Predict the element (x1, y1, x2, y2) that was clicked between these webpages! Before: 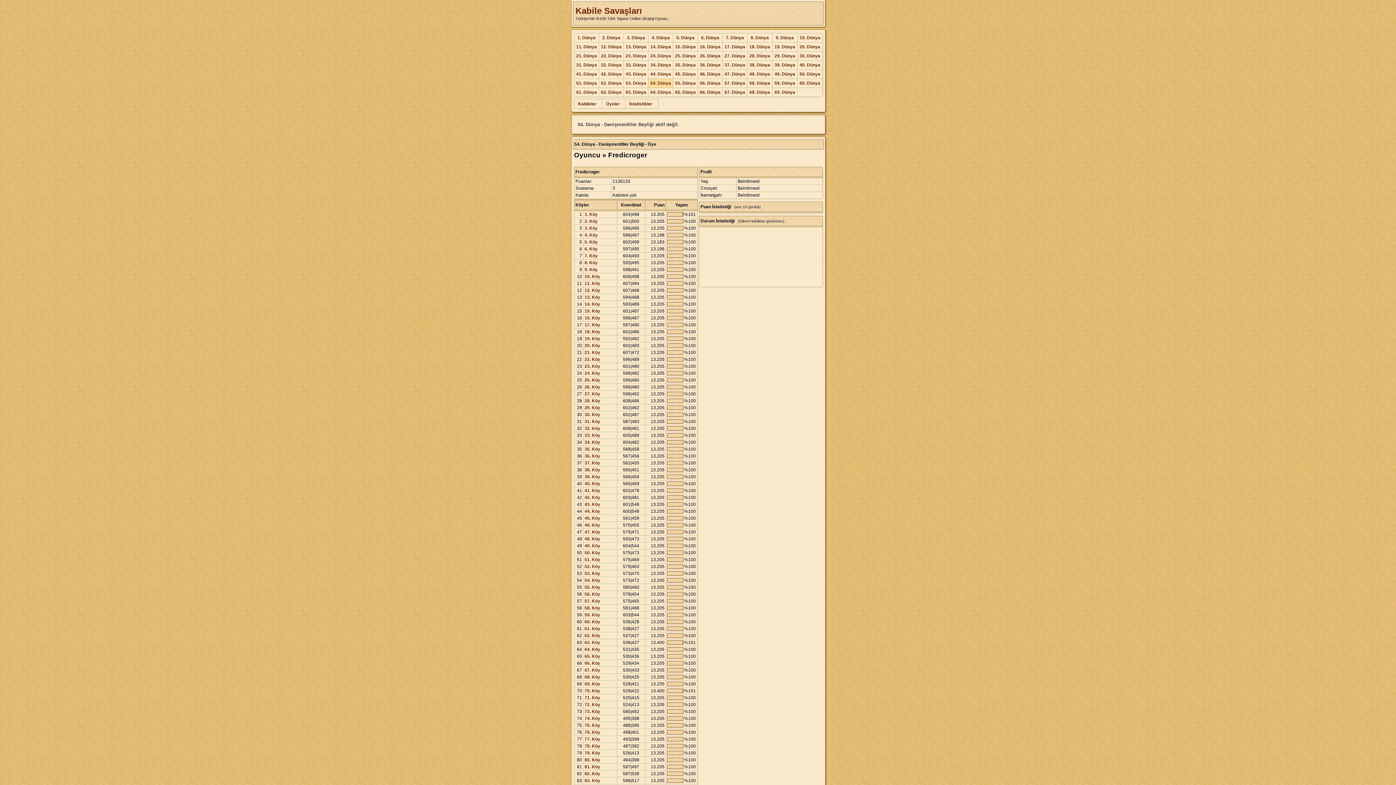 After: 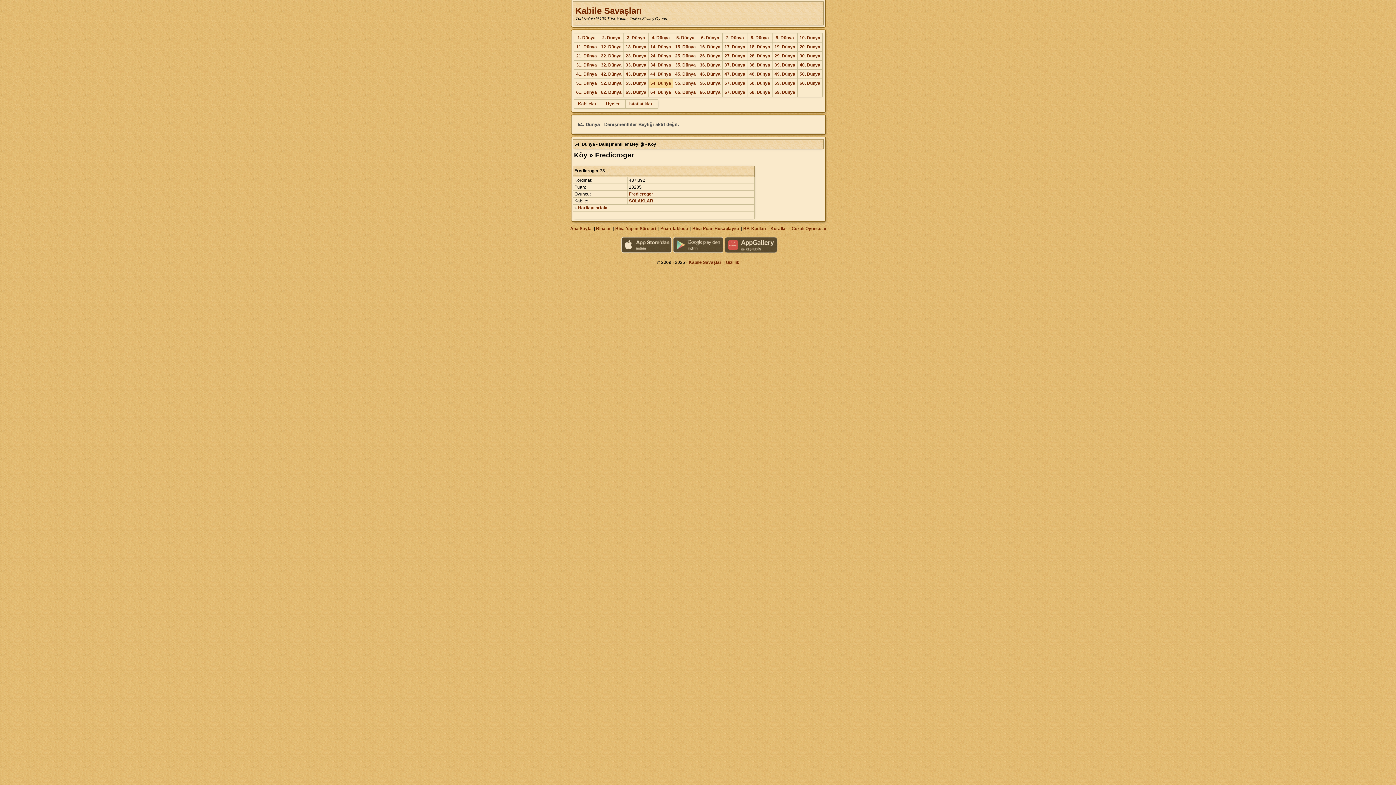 Action: label: 78. Köy bbox: (584, 744, 600, 749)